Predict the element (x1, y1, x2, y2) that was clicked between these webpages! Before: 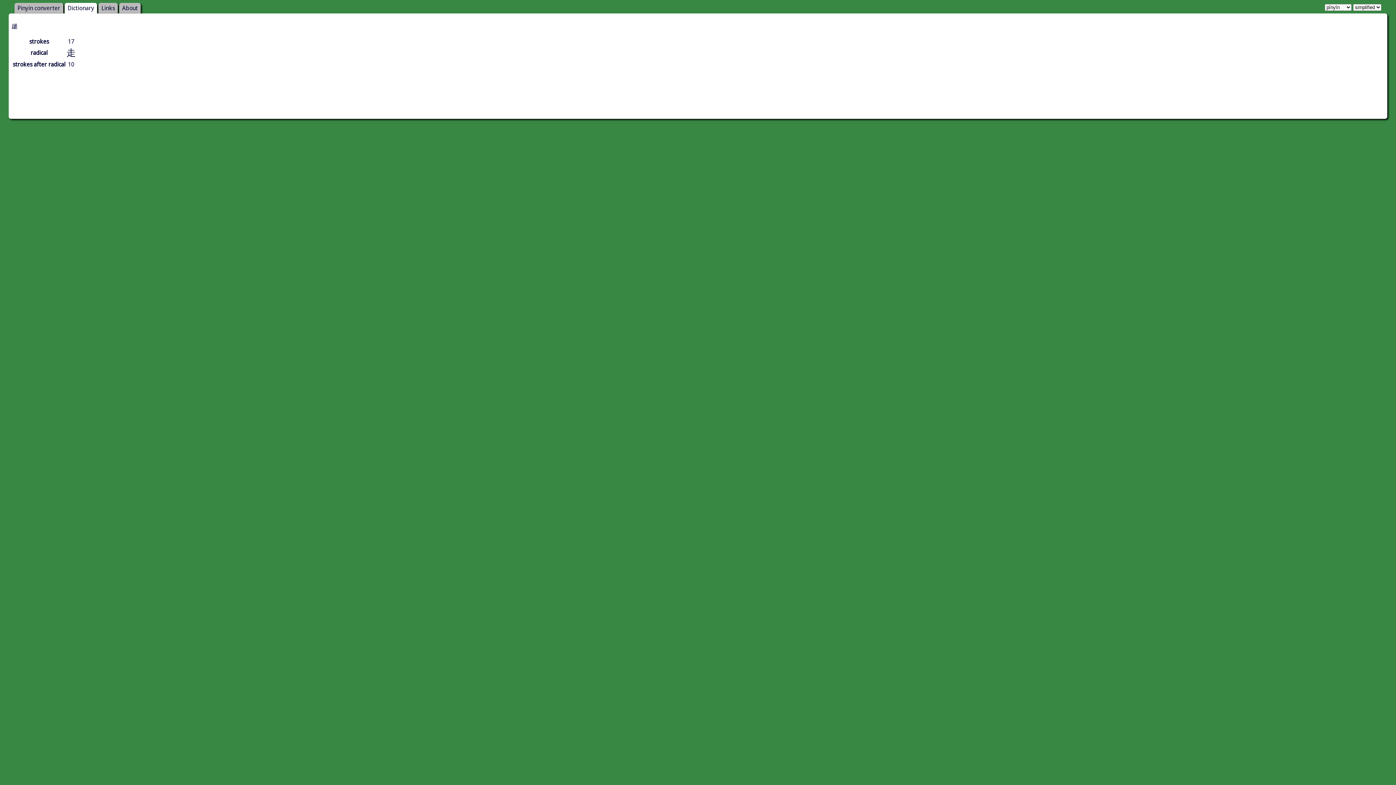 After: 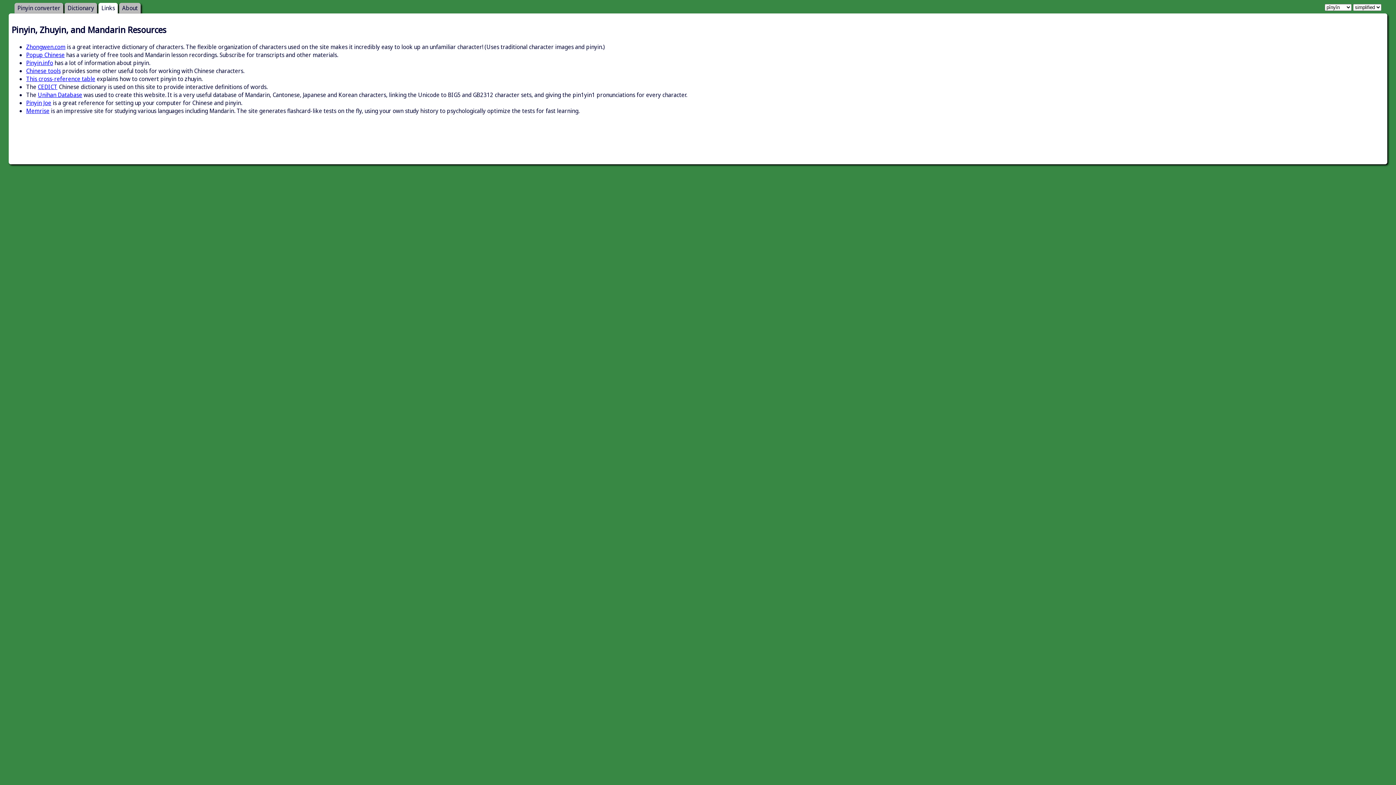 Action: label: Links bbox: (98, 2, 117, 13)